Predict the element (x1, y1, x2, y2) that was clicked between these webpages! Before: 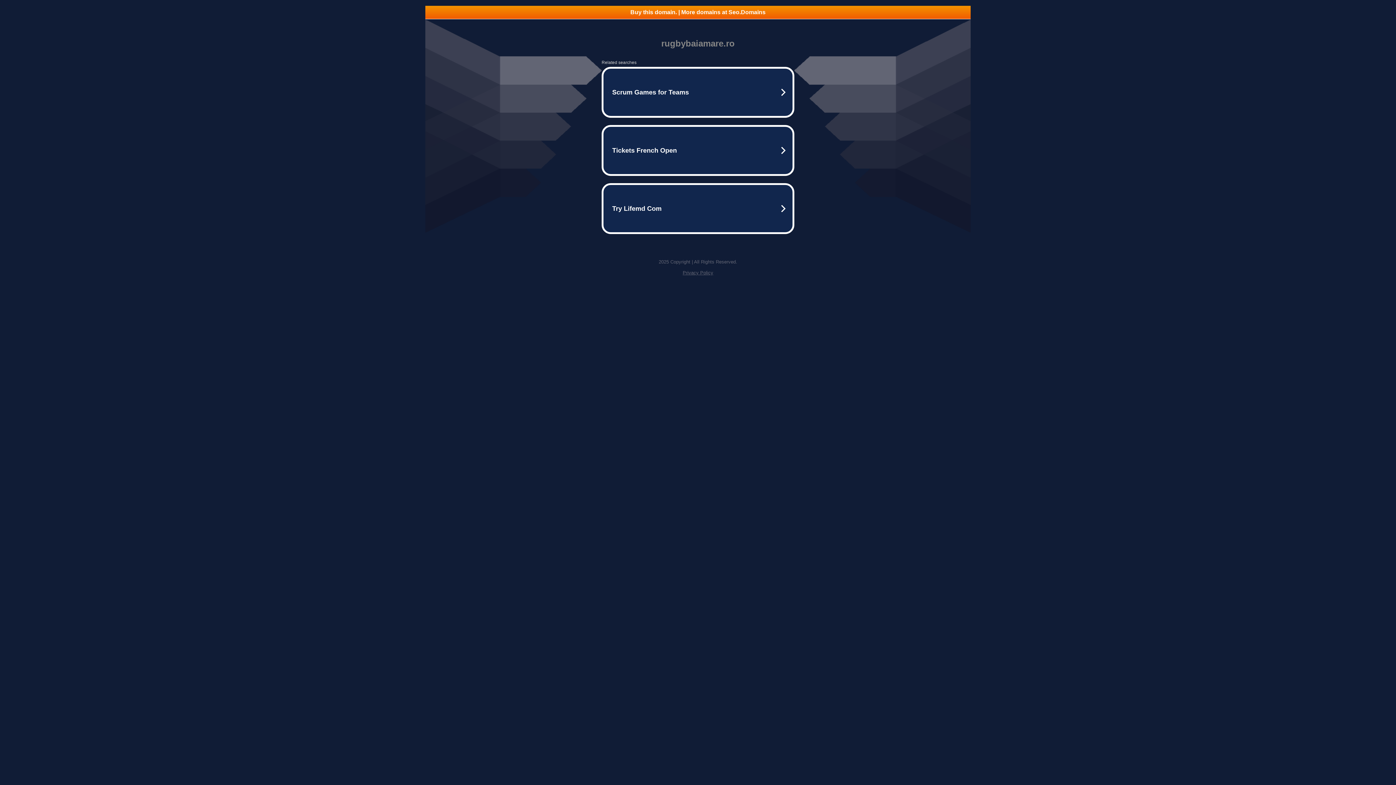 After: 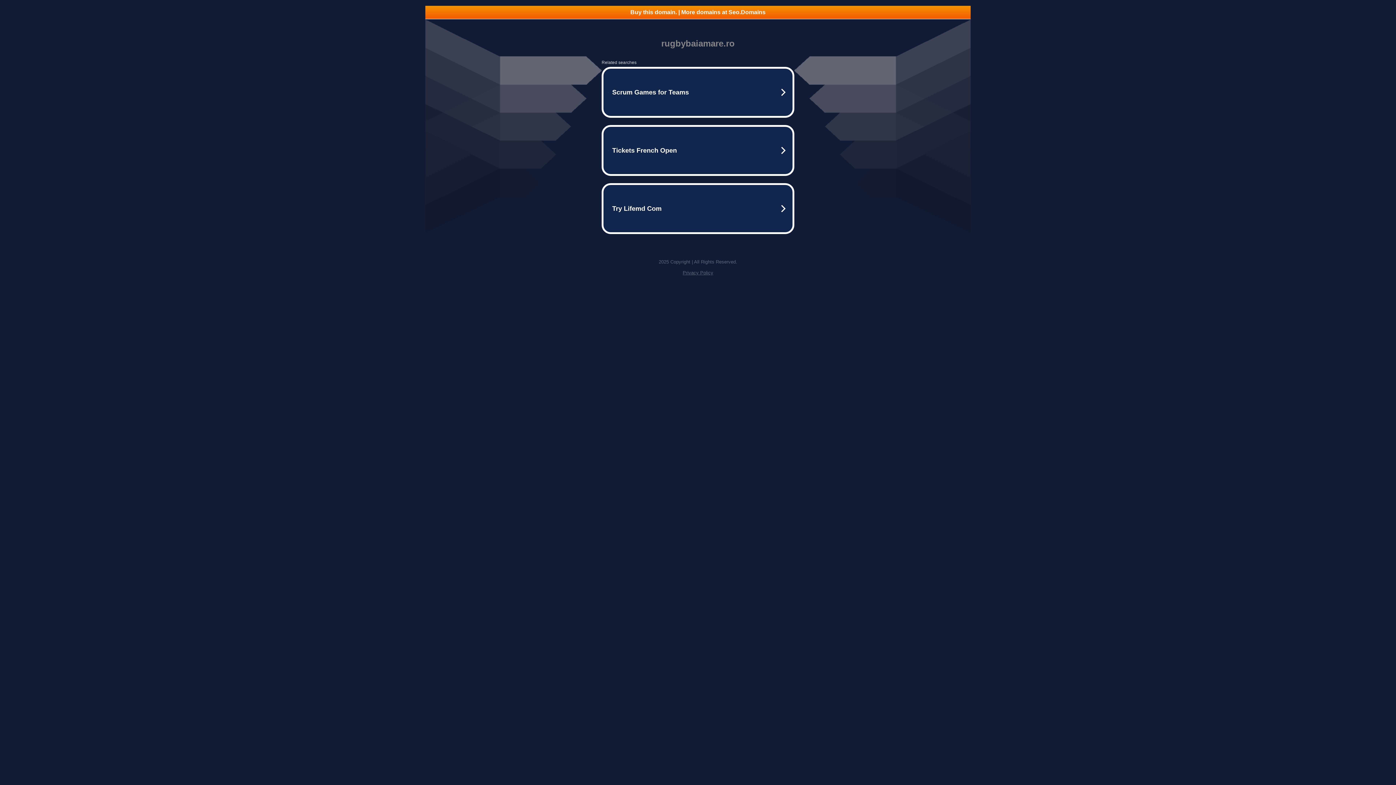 Action: bbox: (682, 270, 713, 275) label: Privacy Policy